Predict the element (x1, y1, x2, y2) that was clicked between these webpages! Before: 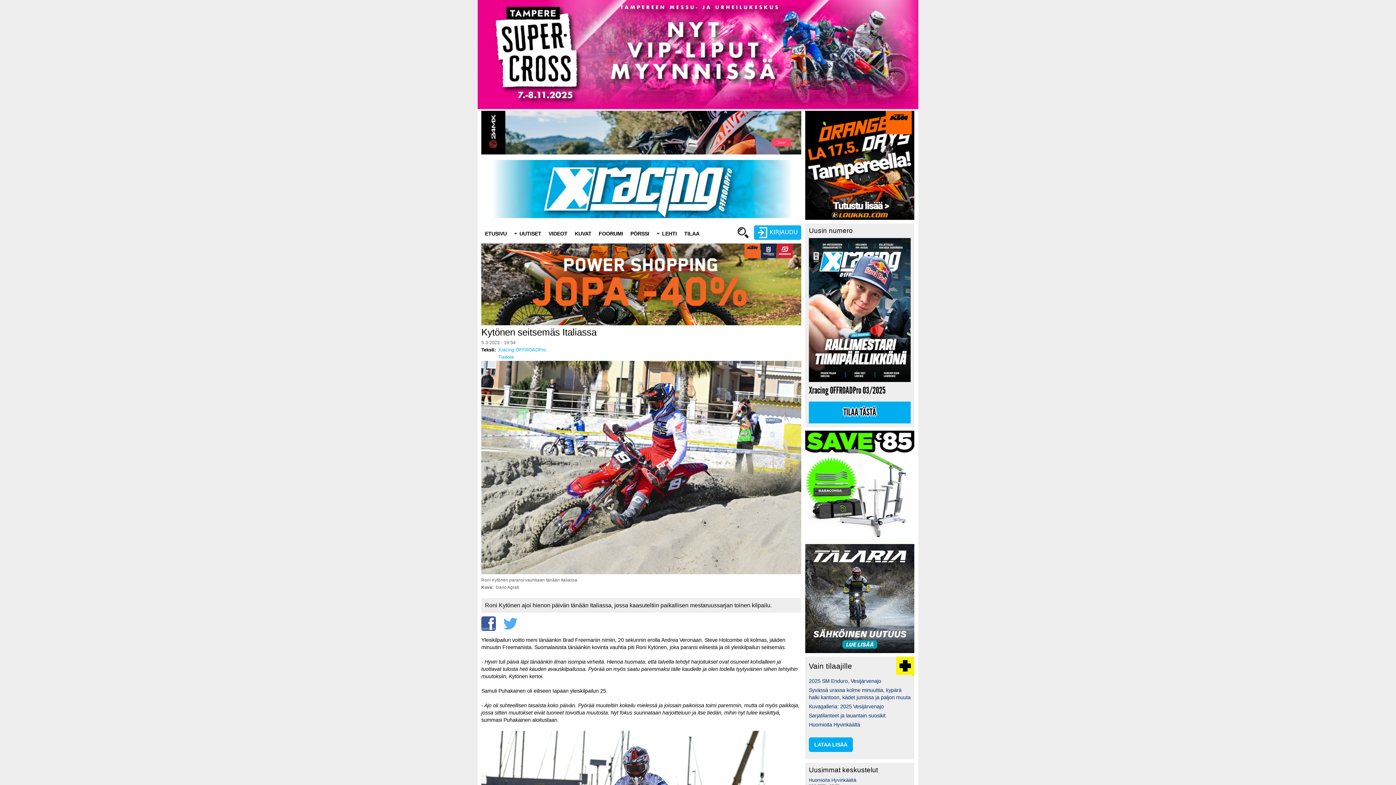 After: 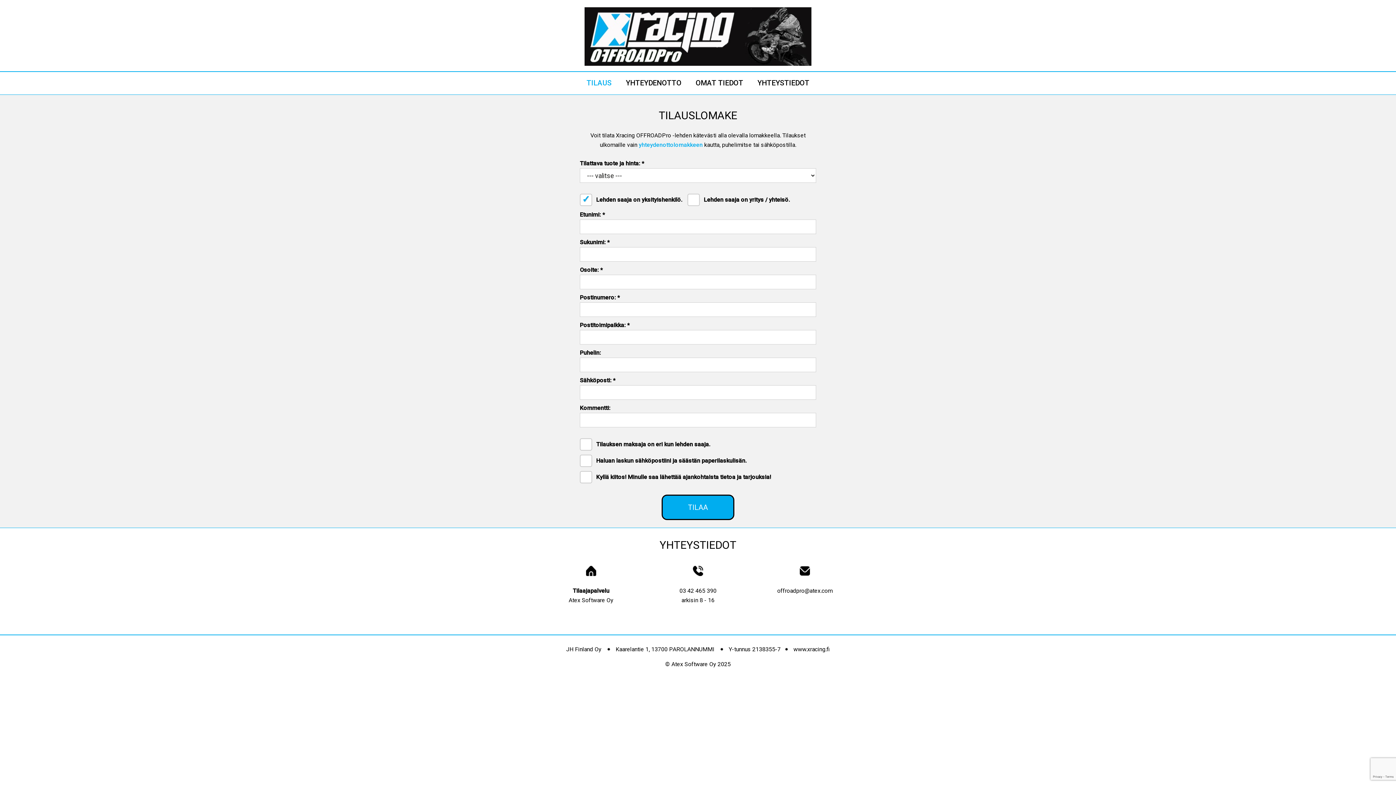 Action: label: TILAA bbox: (680, 226, 703, 241)